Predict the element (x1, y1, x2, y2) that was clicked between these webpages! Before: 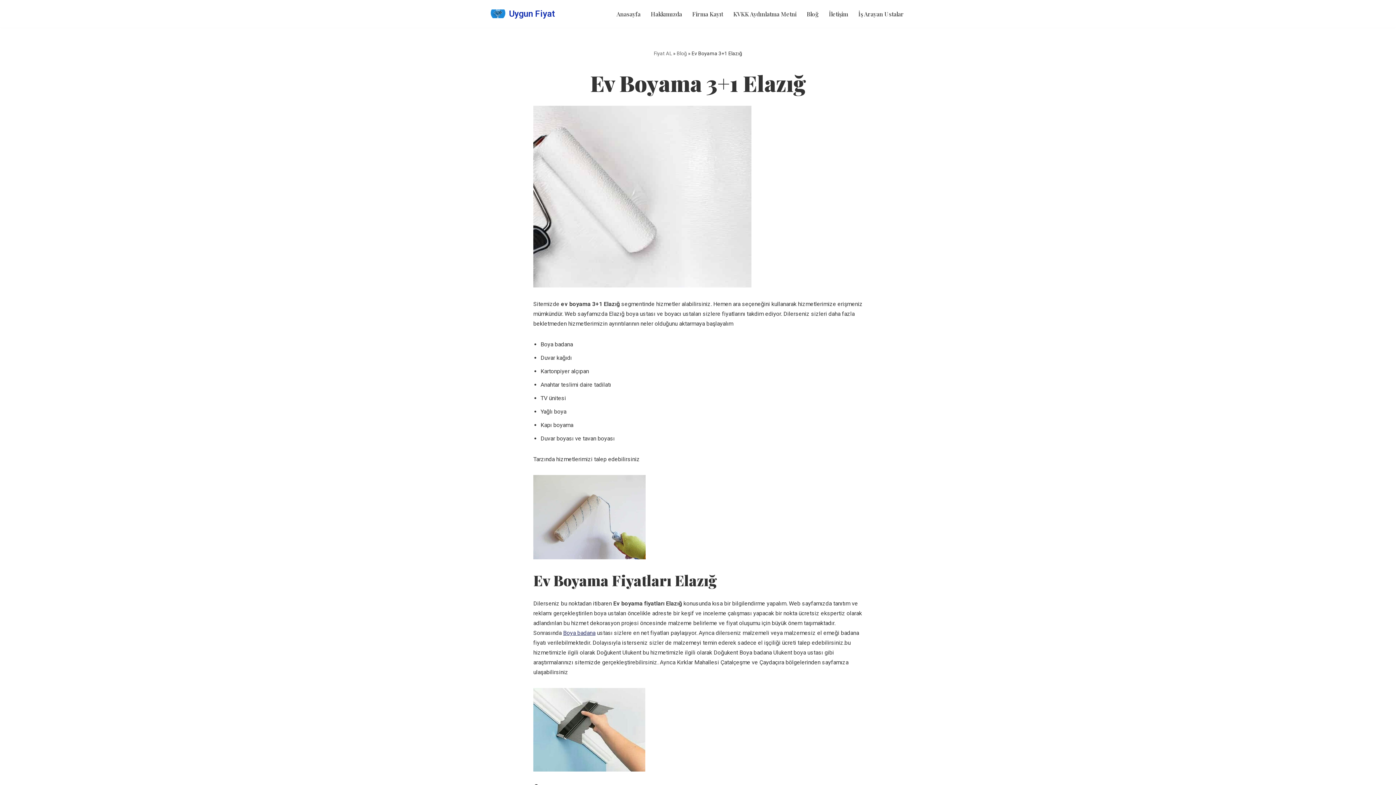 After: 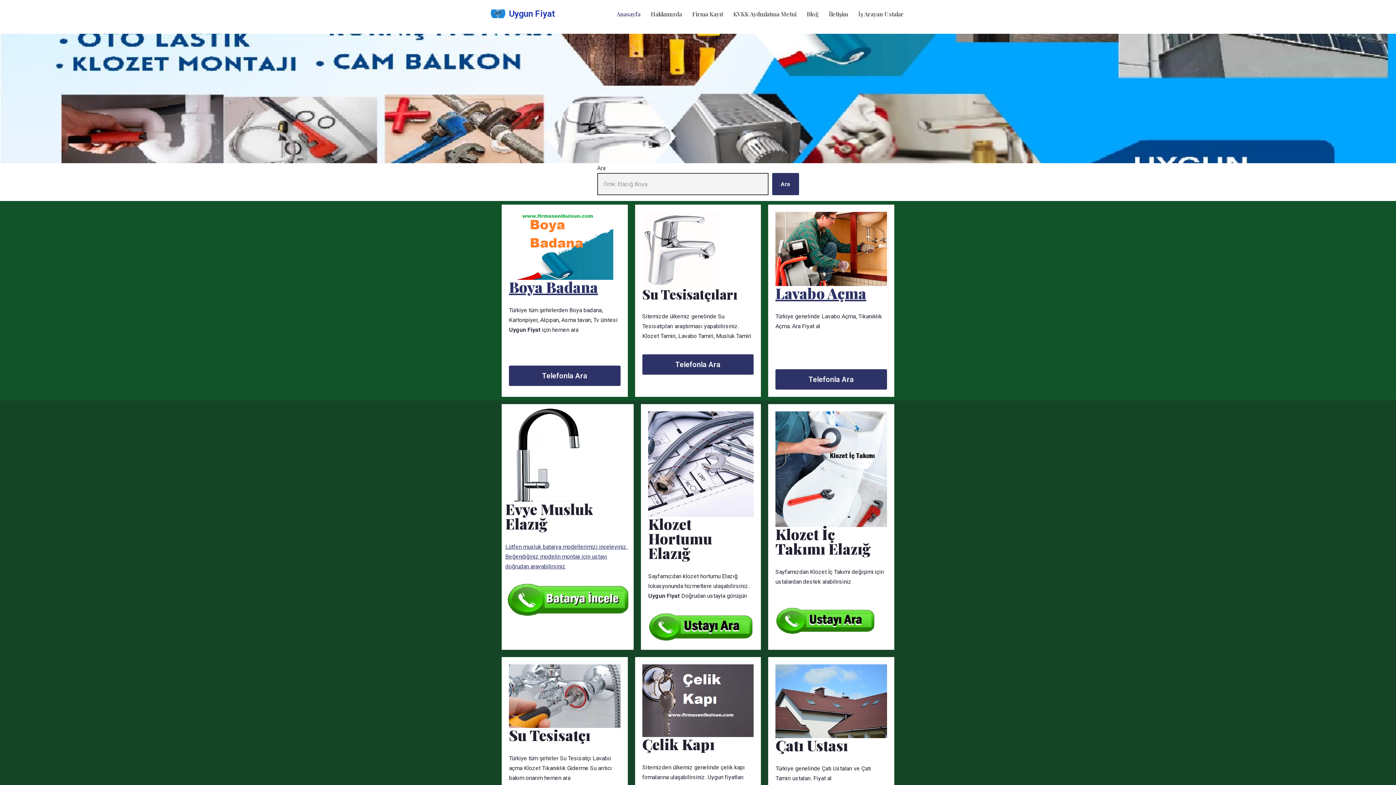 Action: label: Fiyat AL bbox: (654, 50, 672, 56)